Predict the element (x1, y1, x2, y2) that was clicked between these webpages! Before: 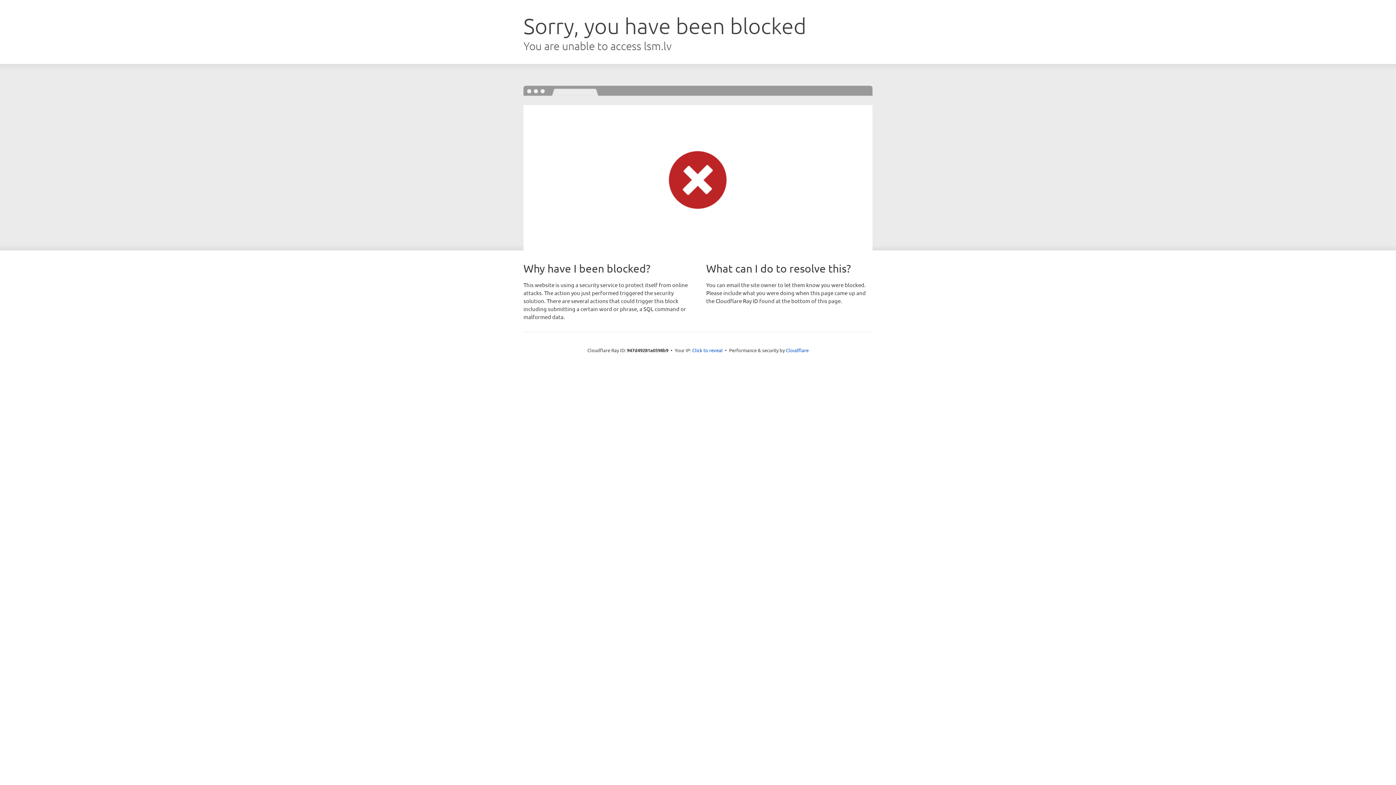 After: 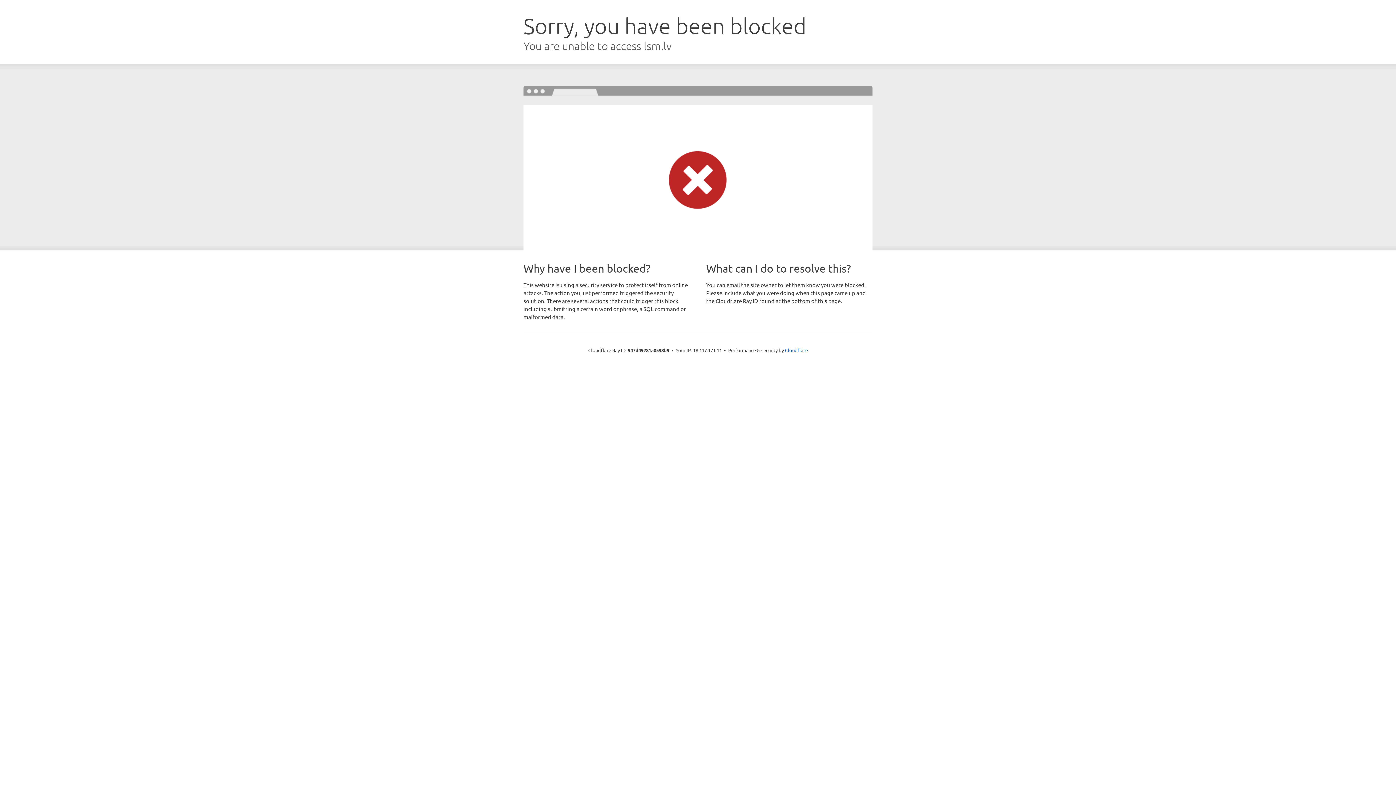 Action: bbox: (692, 346, 722, 353) label: Click to reveal